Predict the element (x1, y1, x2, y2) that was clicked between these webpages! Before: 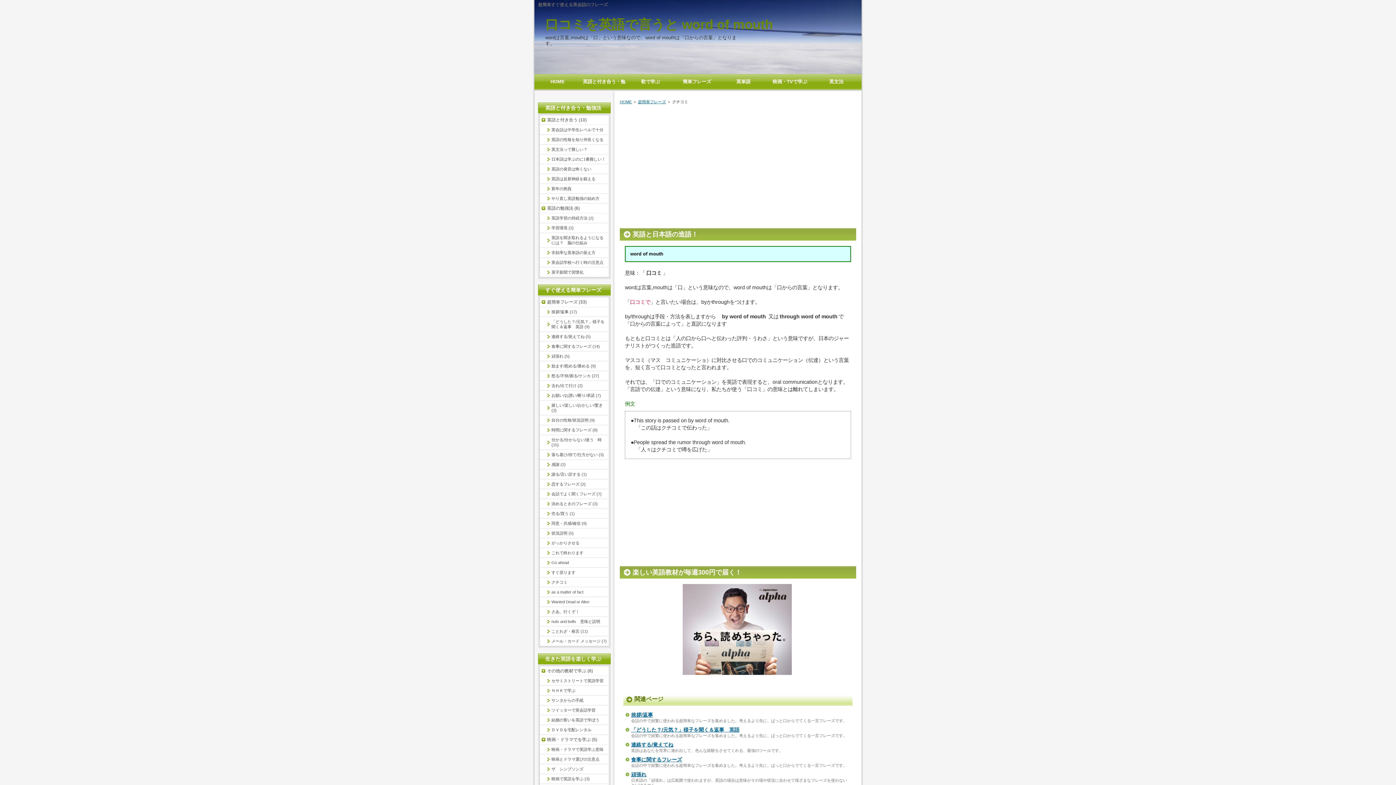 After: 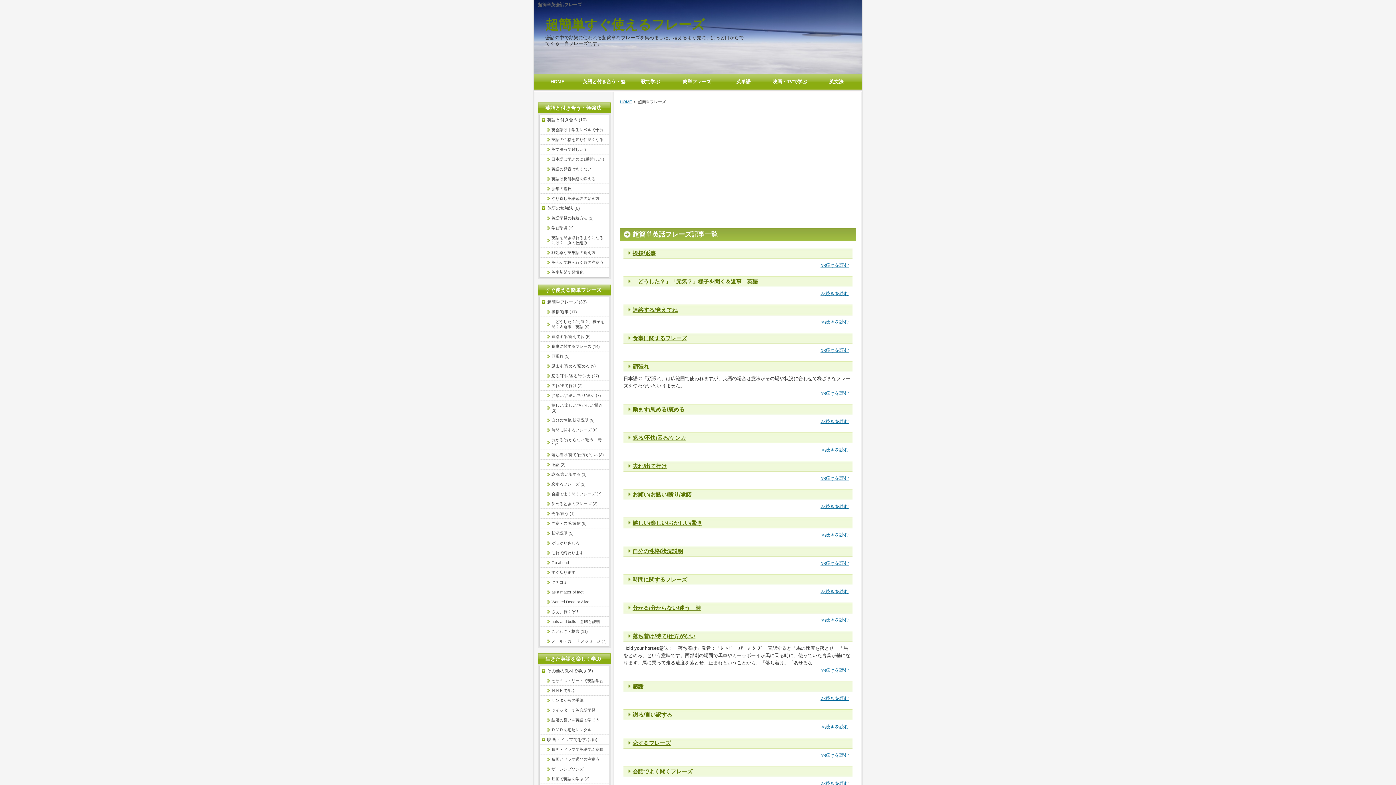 Action: bbox: (638, 99, 666, 104) label: 超簡単フレーズ